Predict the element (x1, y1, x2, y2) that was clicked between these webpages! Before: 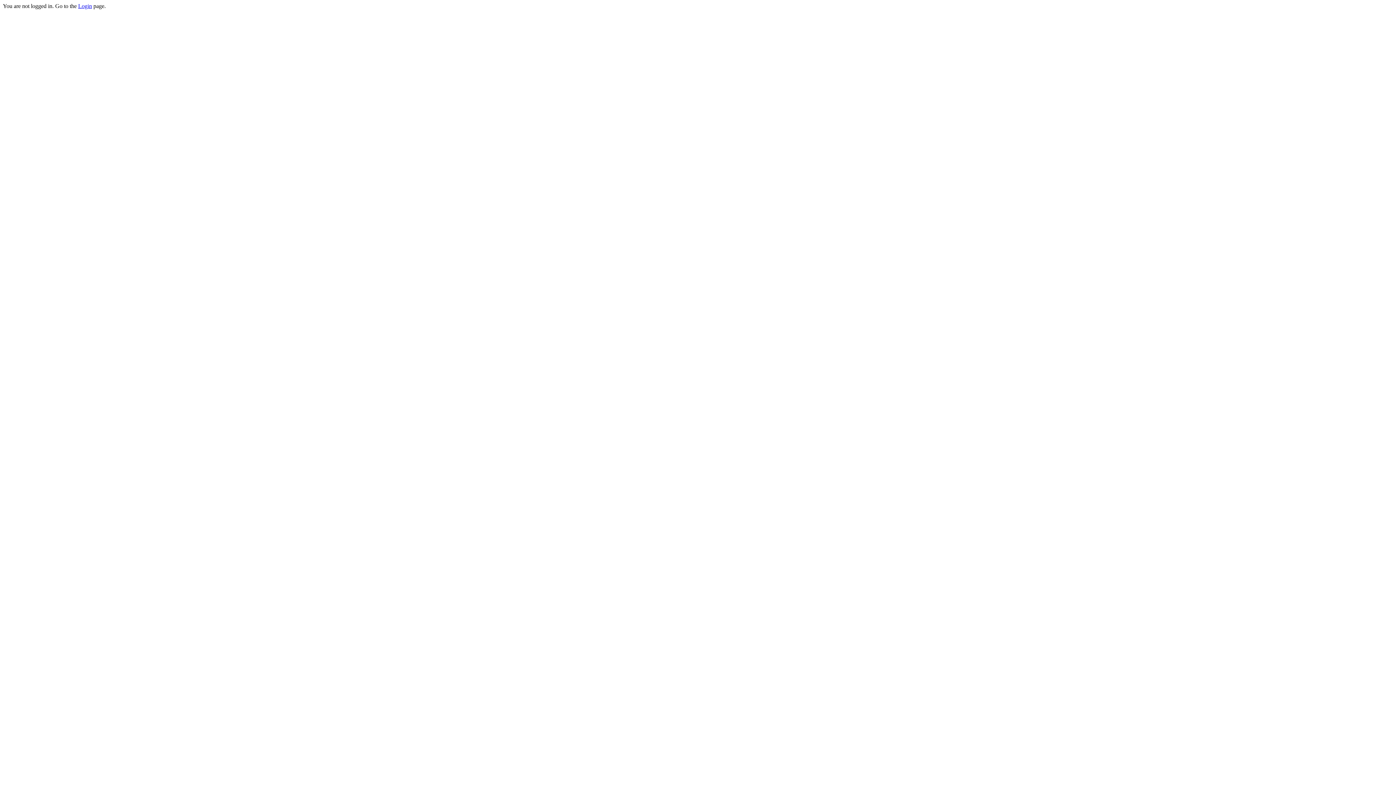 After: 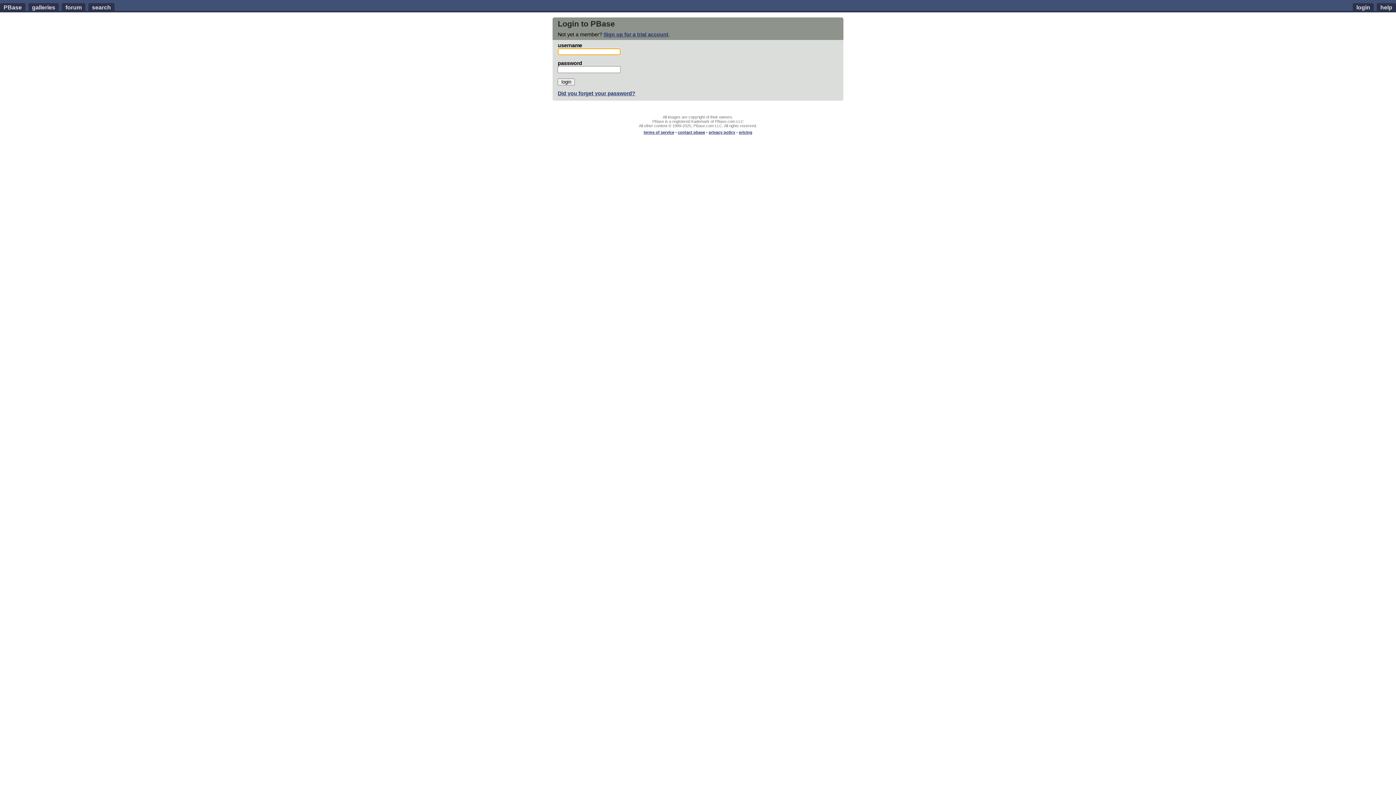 Action: bbox: (78, 2, 92, 9) label: Login